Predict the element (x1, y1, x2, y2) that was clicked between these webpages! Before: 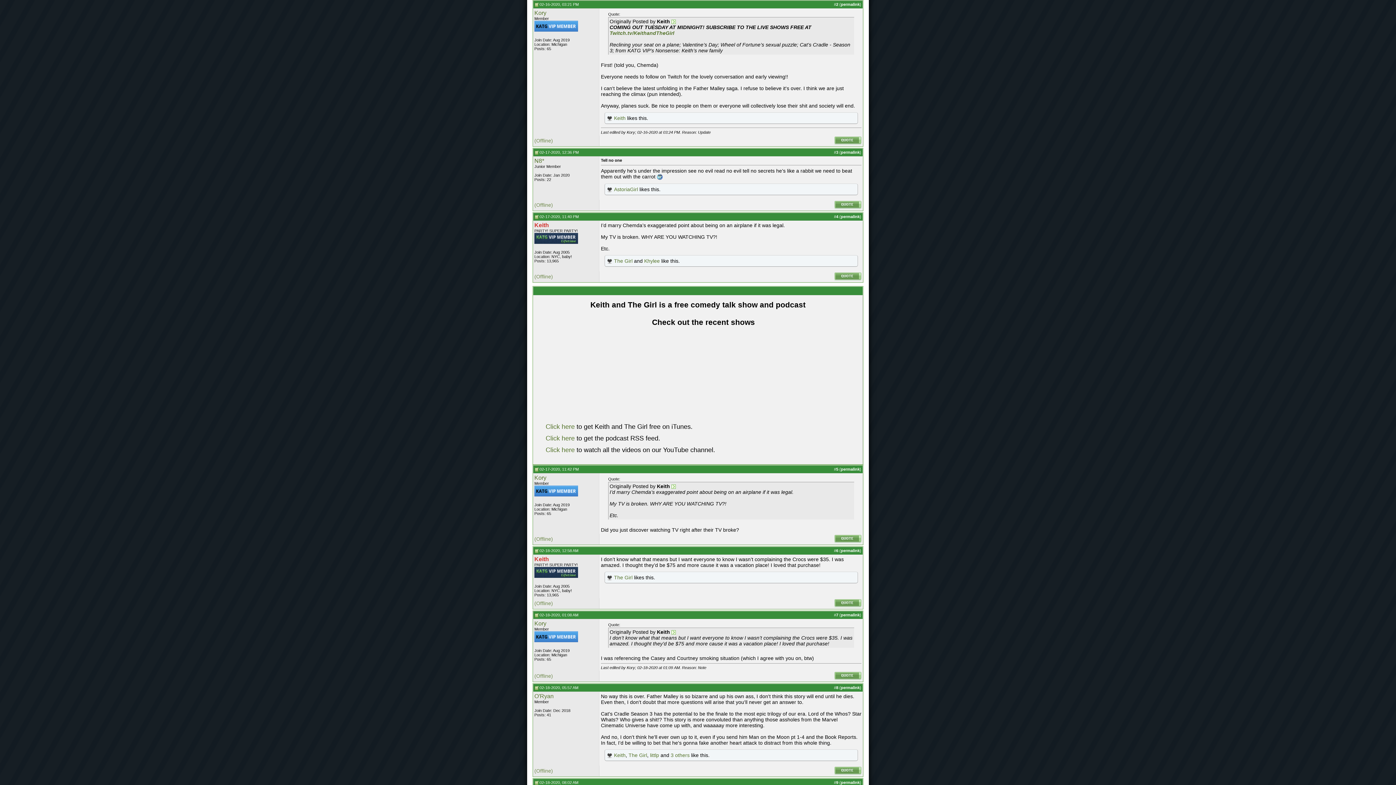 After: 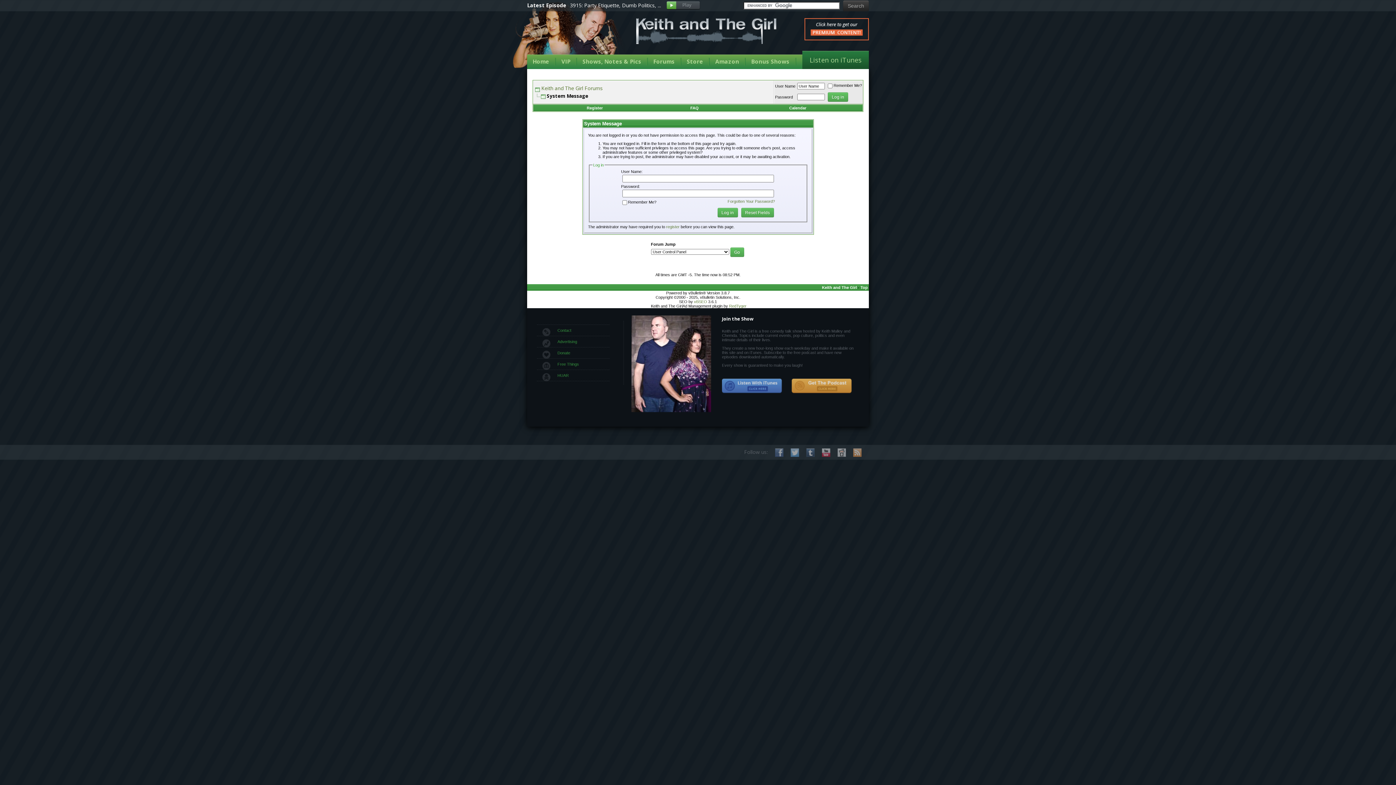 Action: bbox: (534, 474, 546, 481) label: Kory